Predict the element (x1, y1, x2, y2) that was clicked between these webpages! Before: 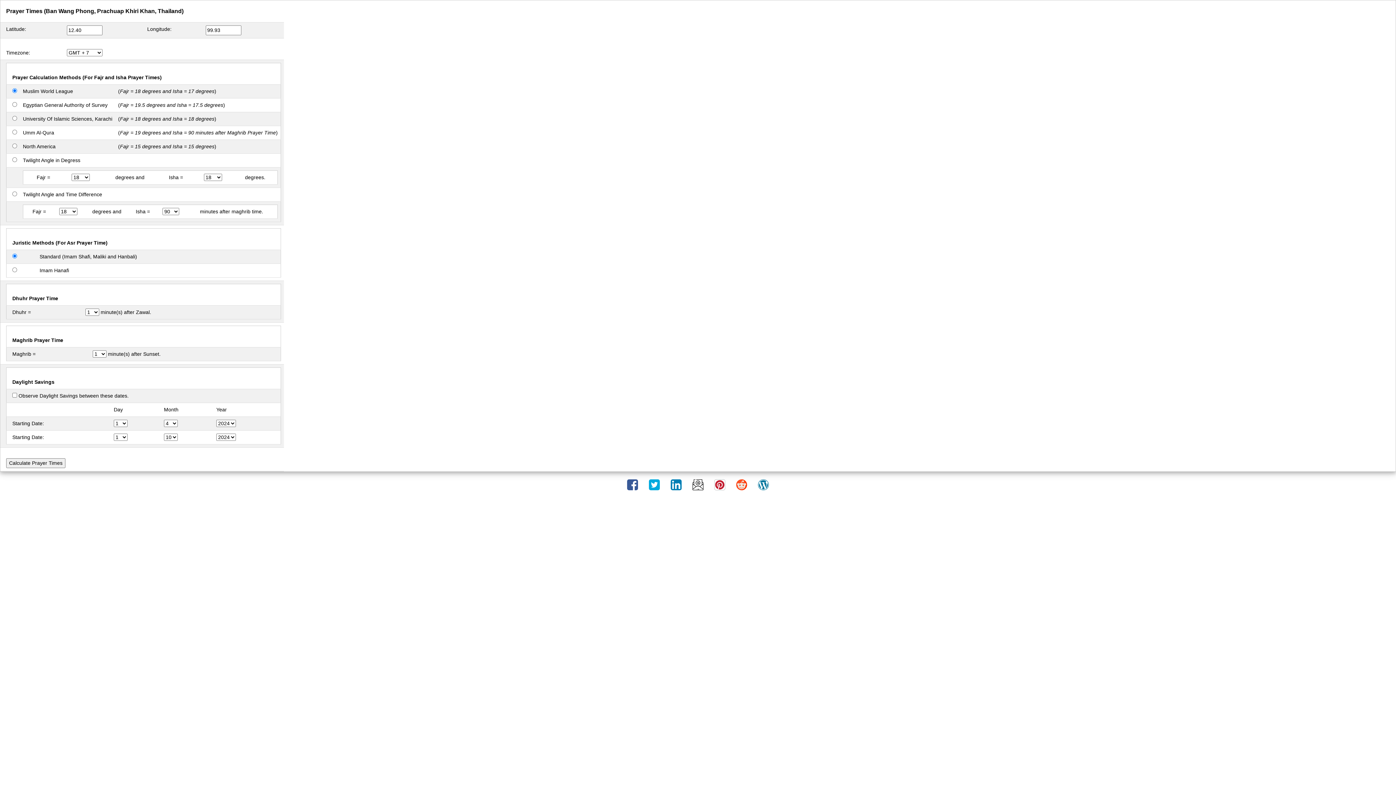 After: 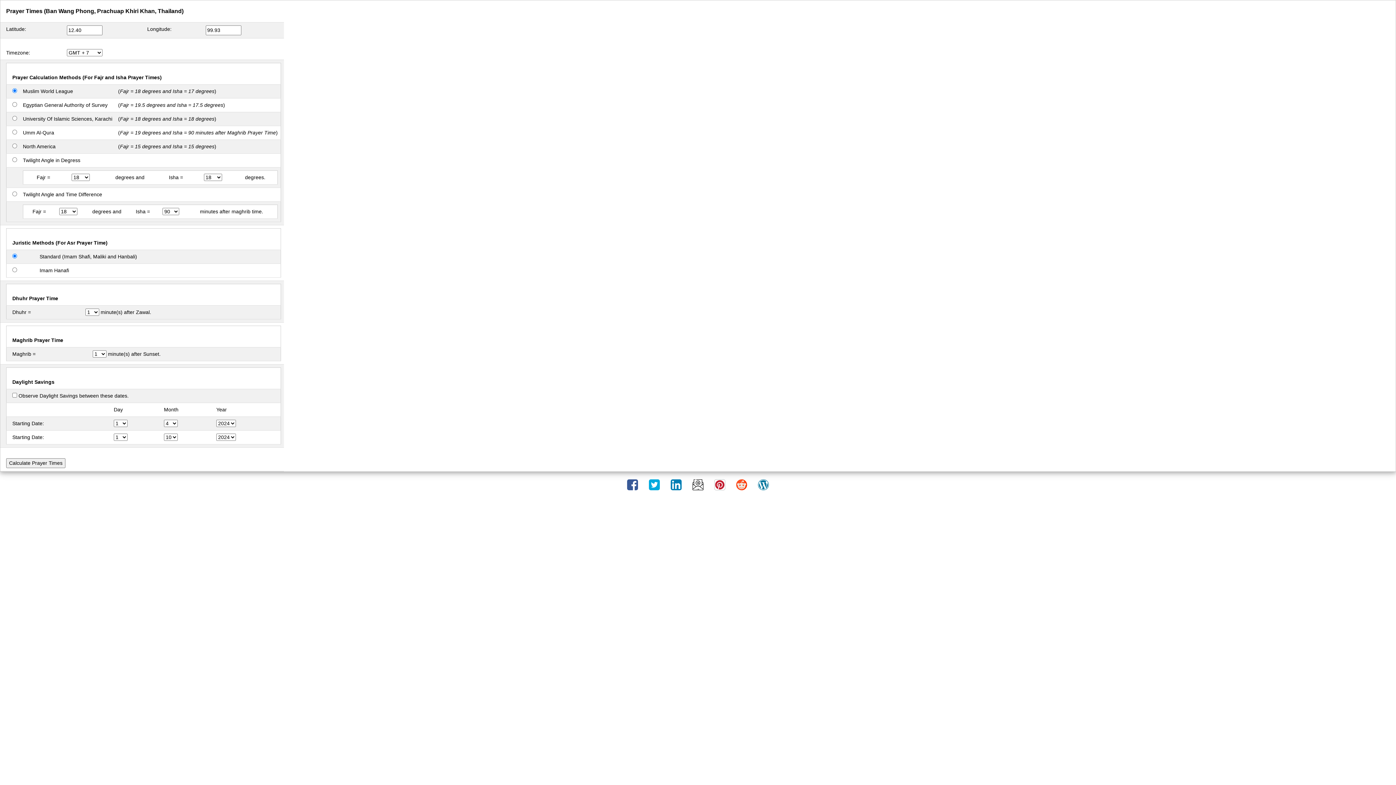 Action: bbox: (754, 481, 772, 487)